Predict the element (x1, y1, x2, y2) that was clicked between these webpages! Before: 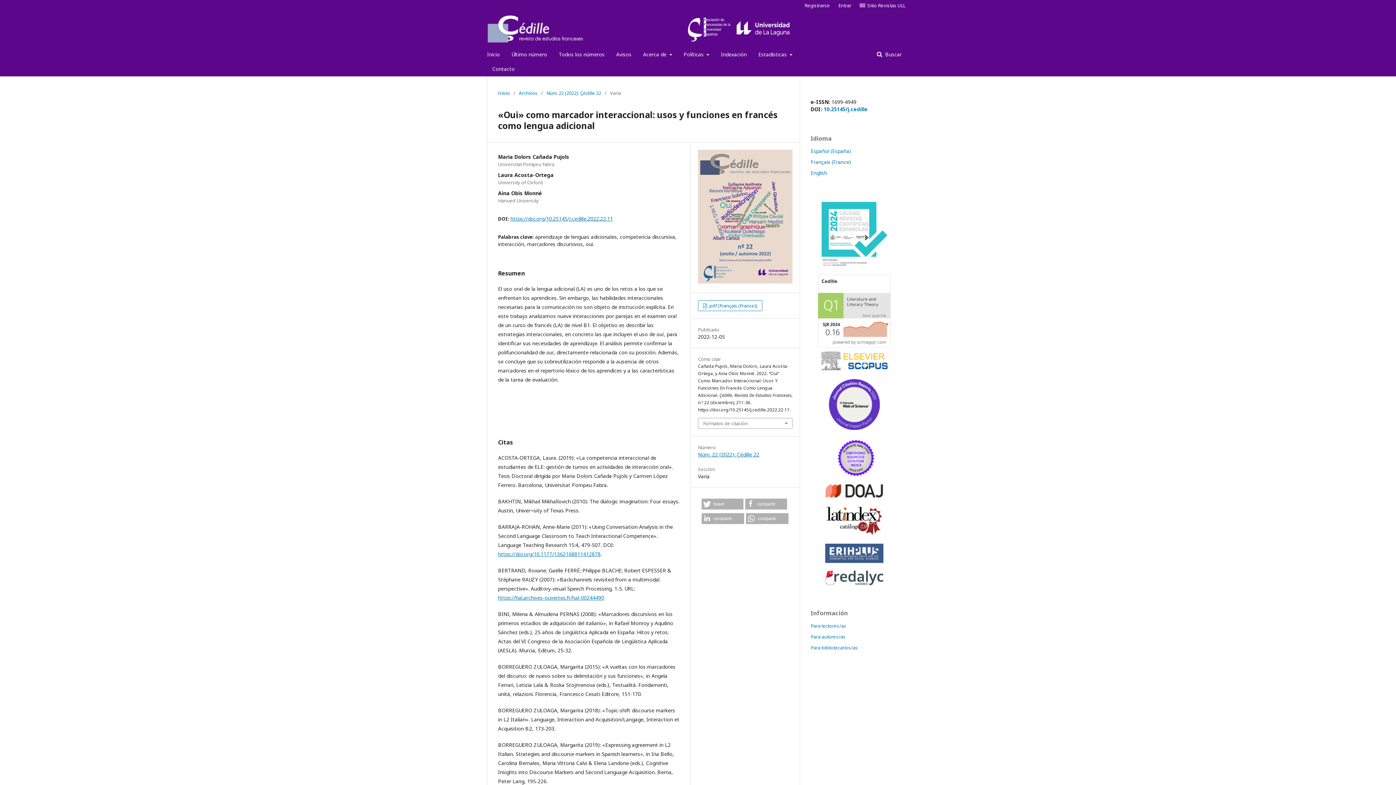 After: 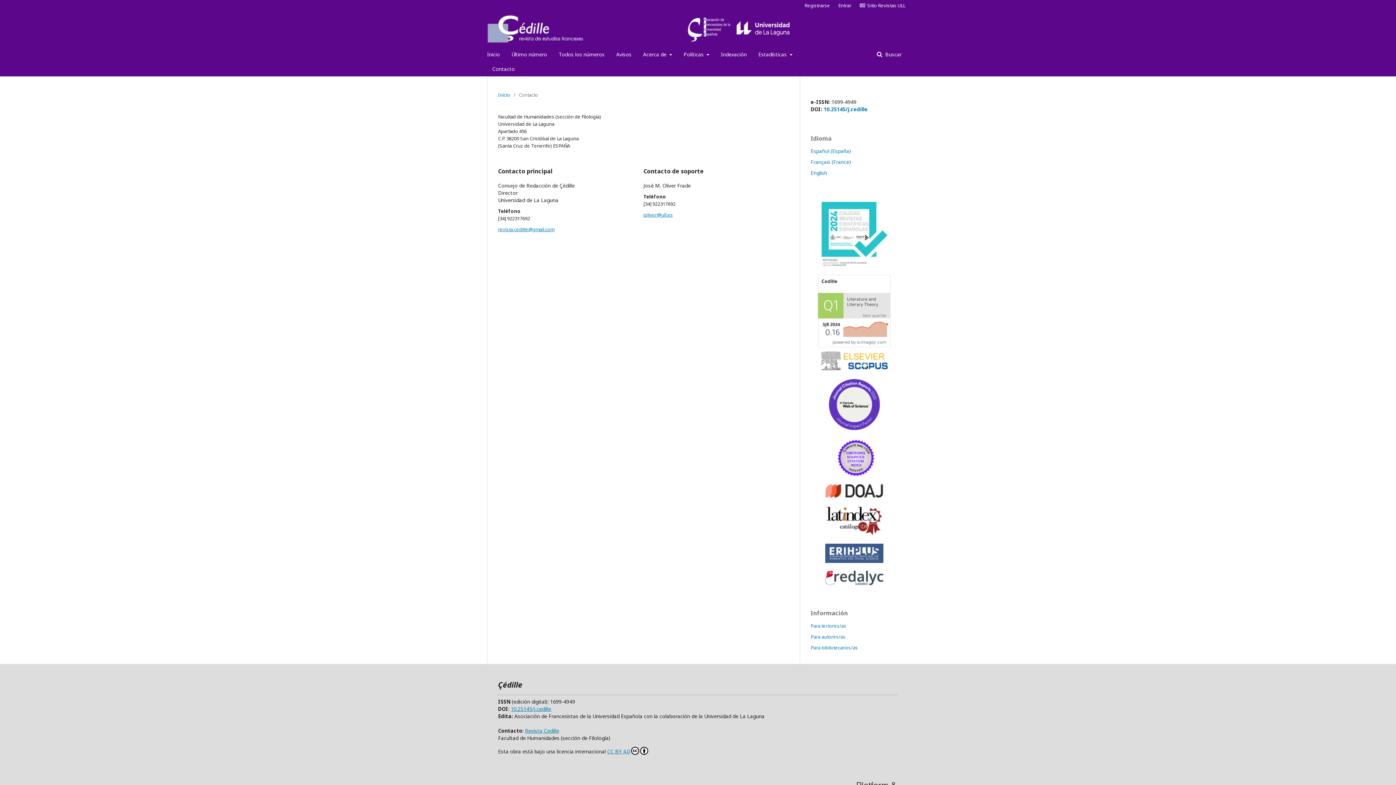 Action: bbox: (492, 61, 514, 76) label: Contacto